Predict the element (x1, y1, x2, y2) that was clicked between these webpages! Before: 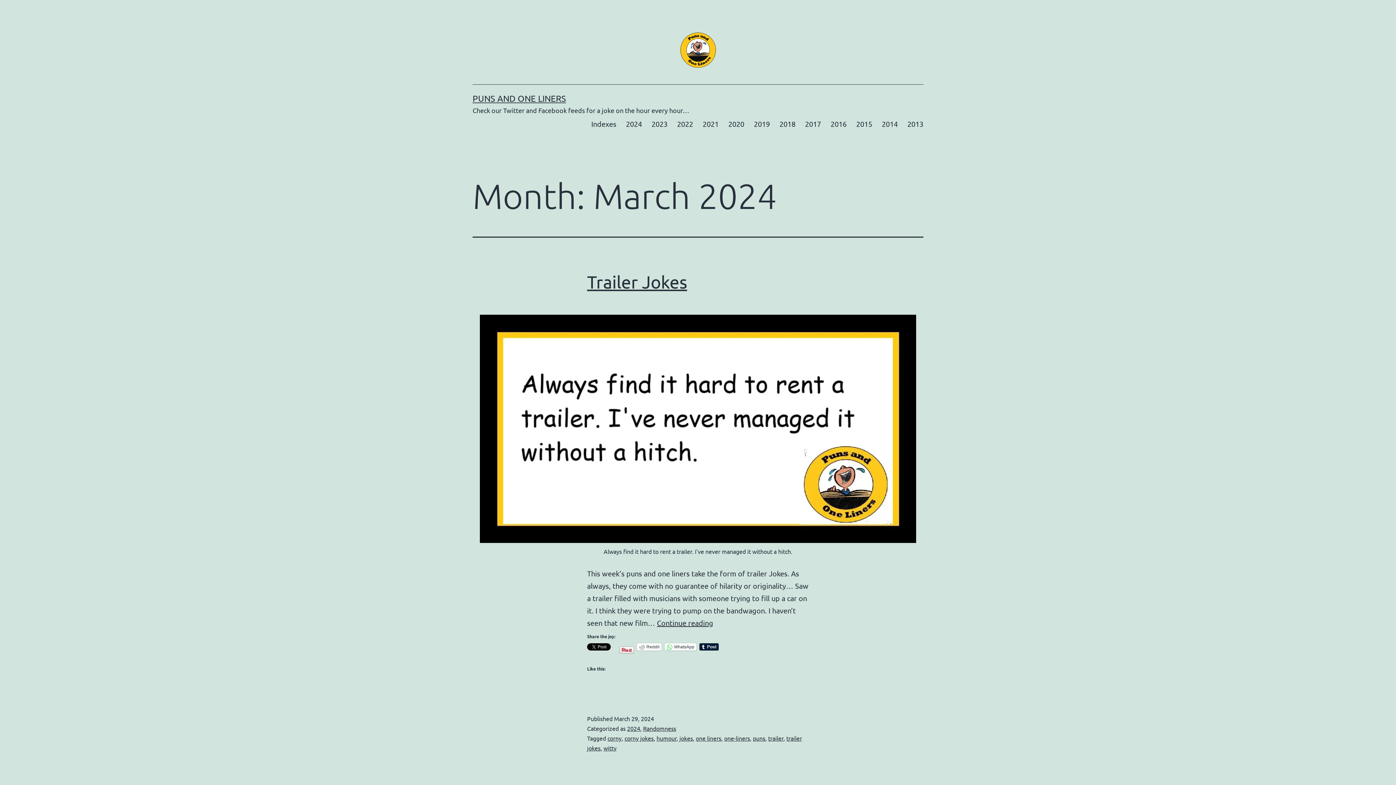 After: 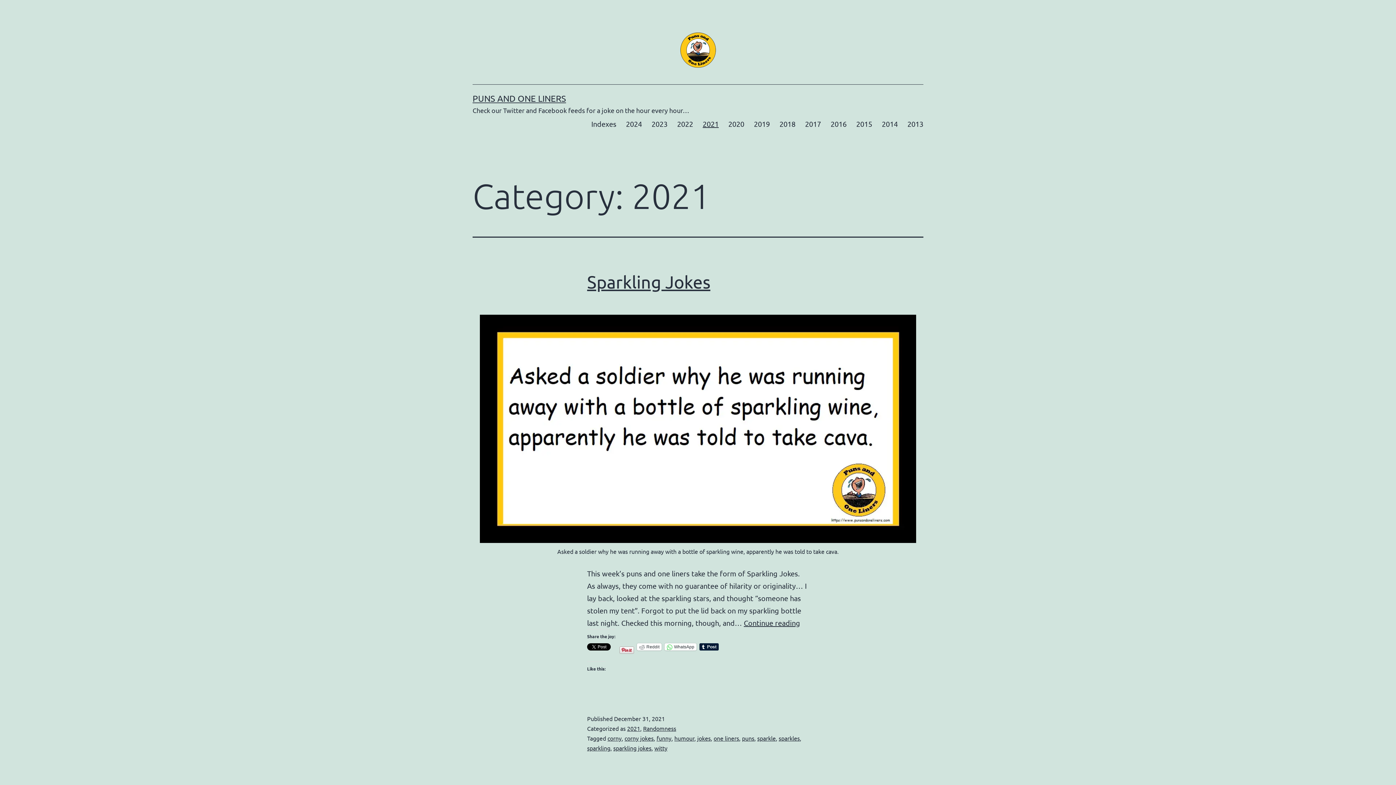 Action: bbox: (698, 114, 723, 132) label: 2021